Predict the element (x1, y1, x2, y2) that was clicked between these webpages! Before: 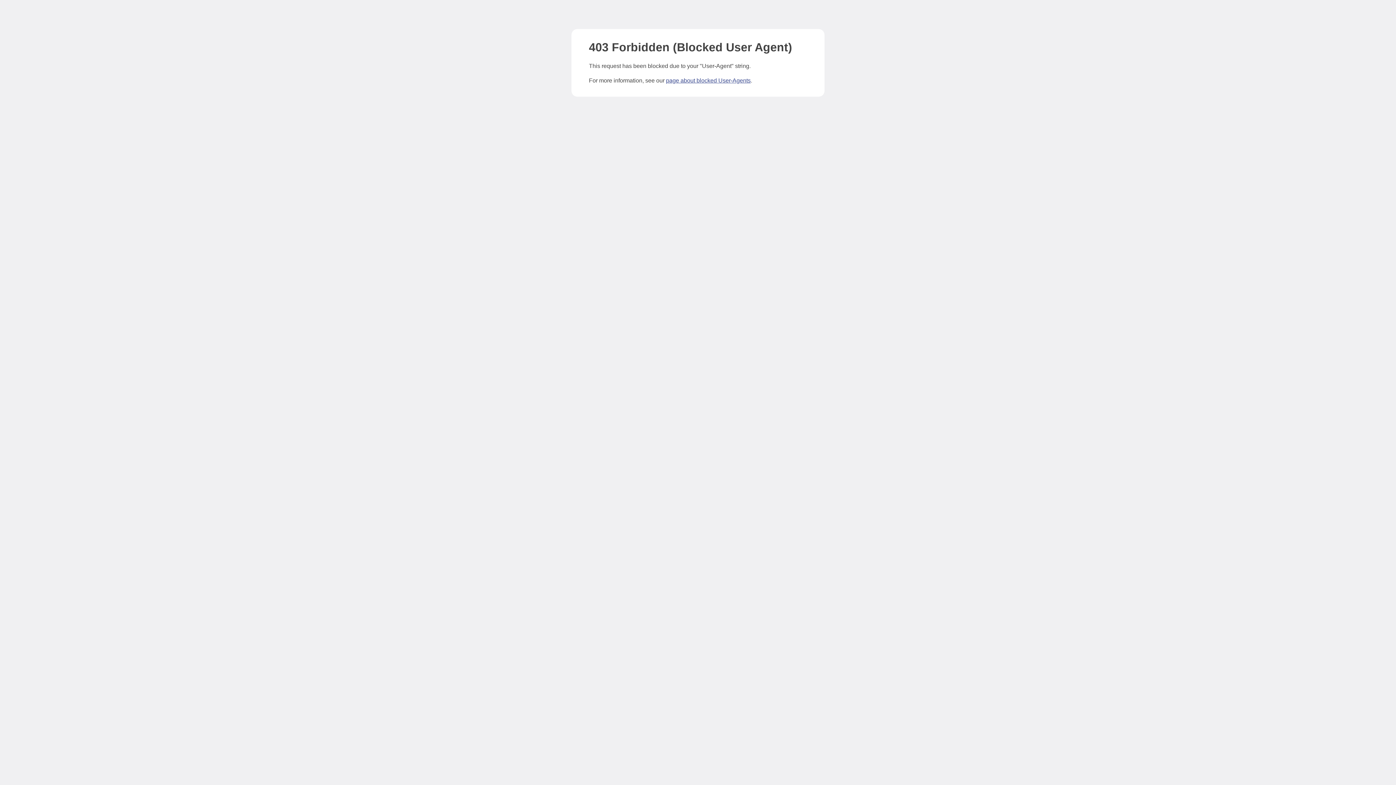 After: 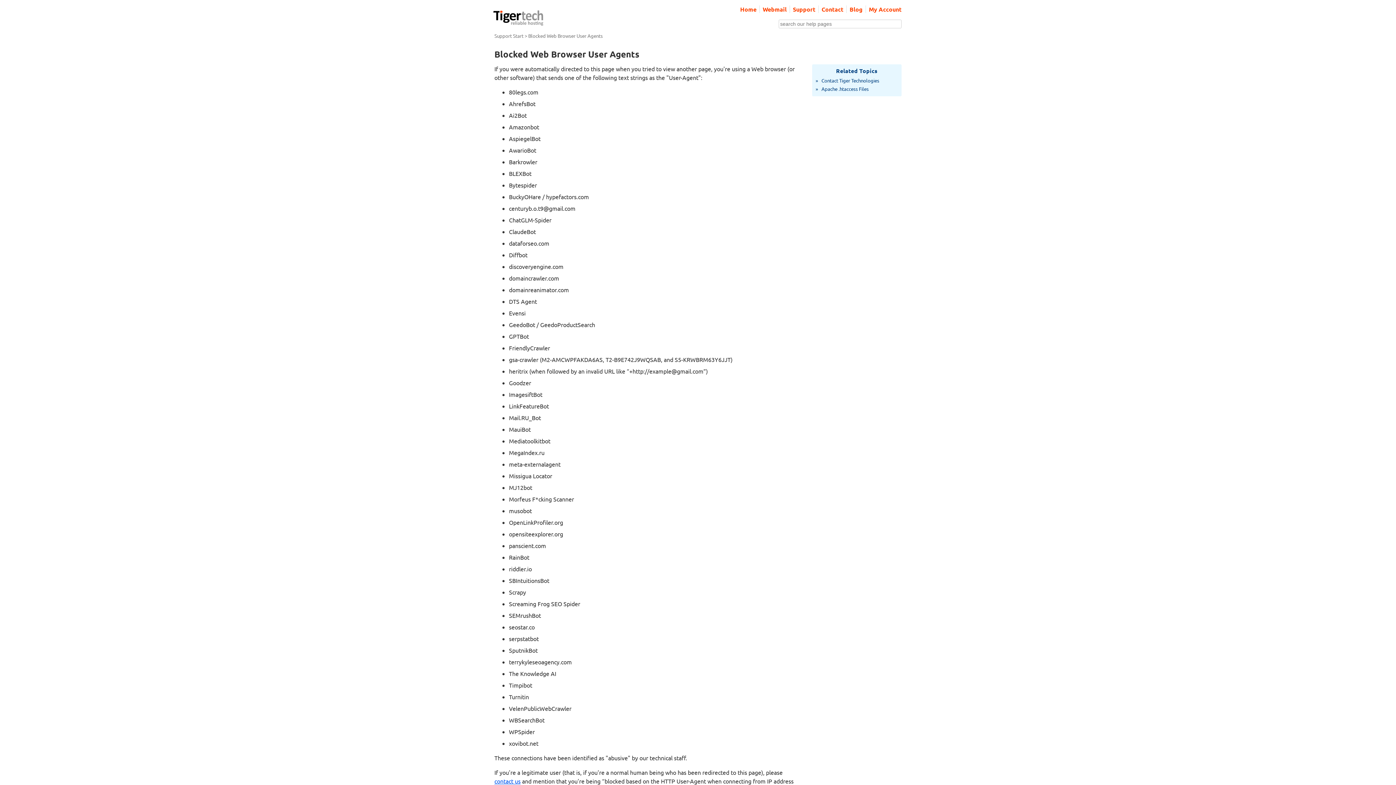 Action: label: page about blocked User-Agents bbox: (666, 77, 750, 83)